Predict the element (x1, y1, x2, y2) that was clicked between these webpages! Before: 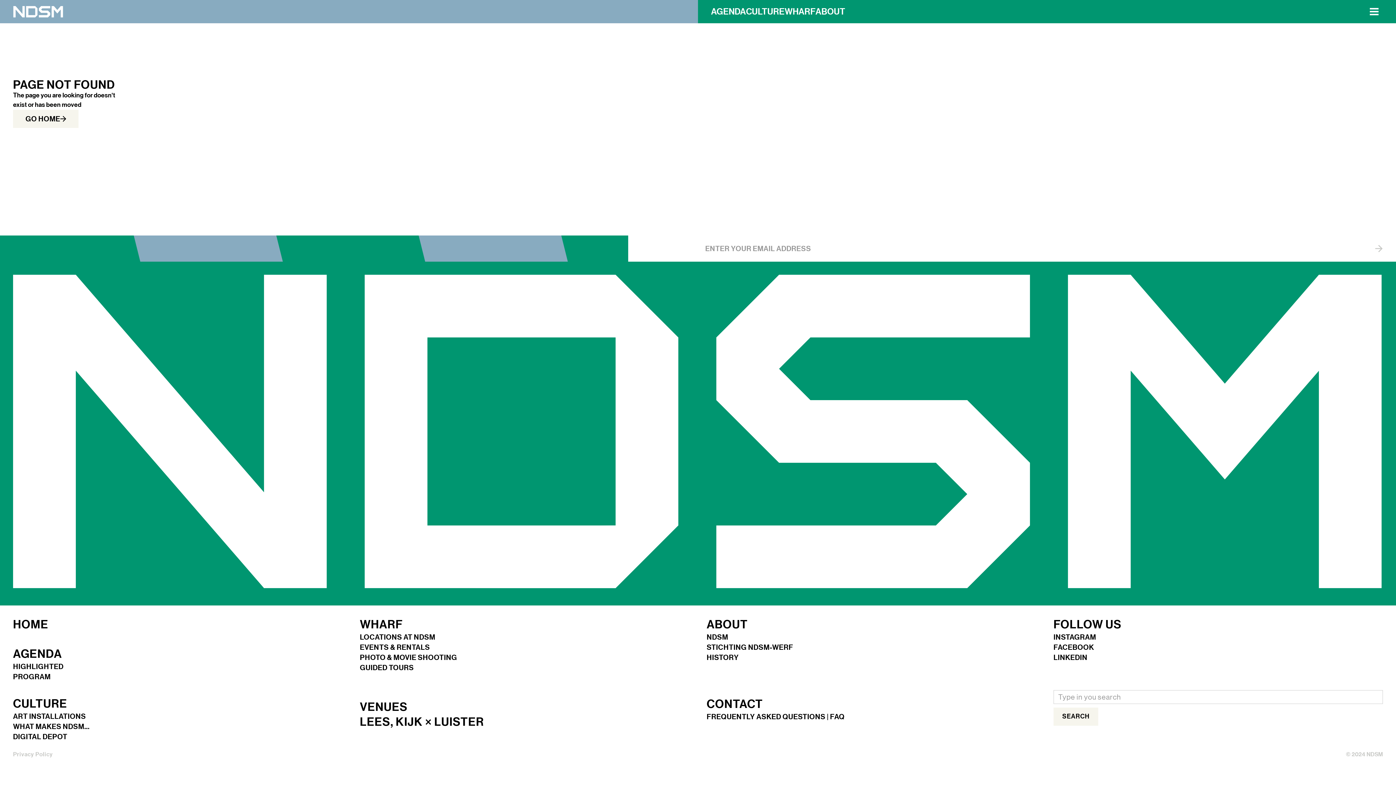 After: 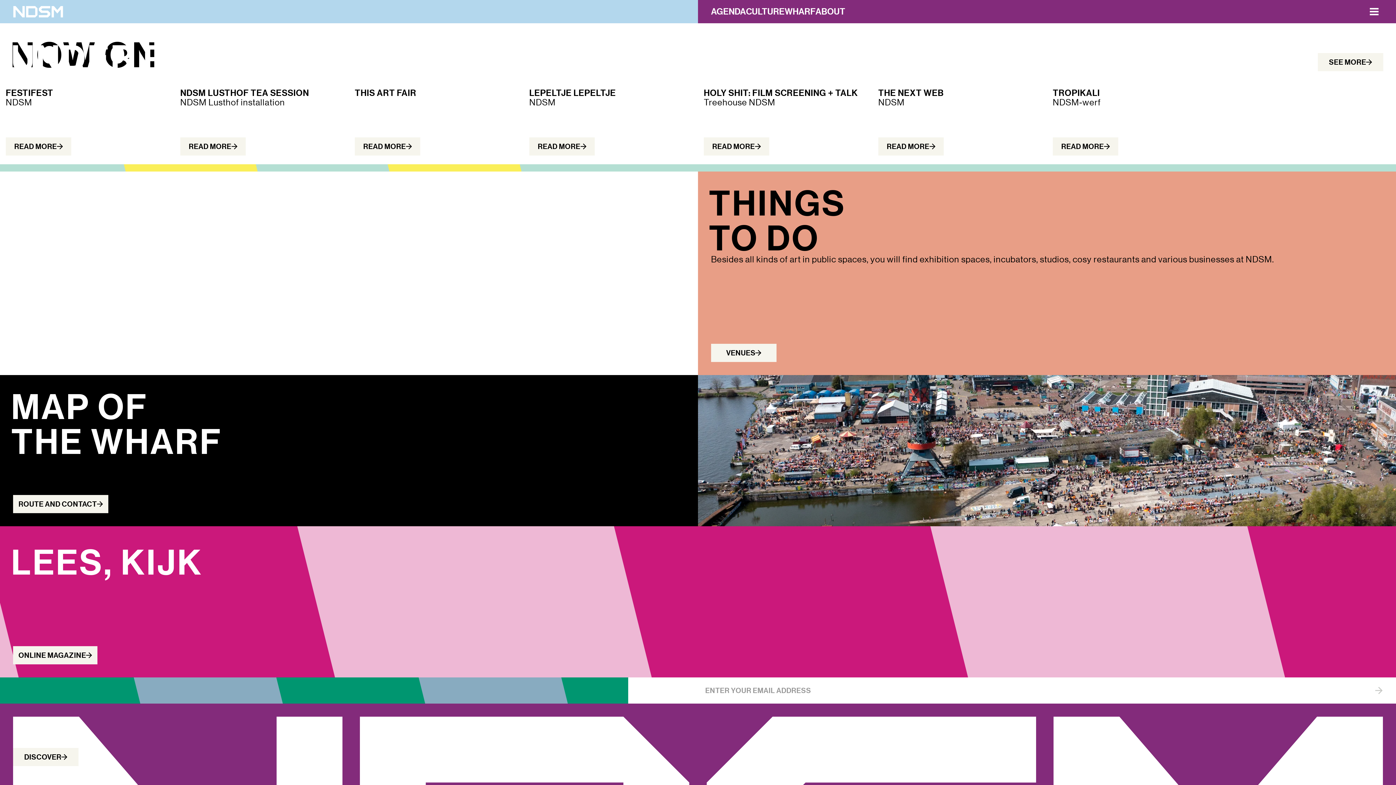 Action: label: HOME bbox: (13, 619, 342, 633)